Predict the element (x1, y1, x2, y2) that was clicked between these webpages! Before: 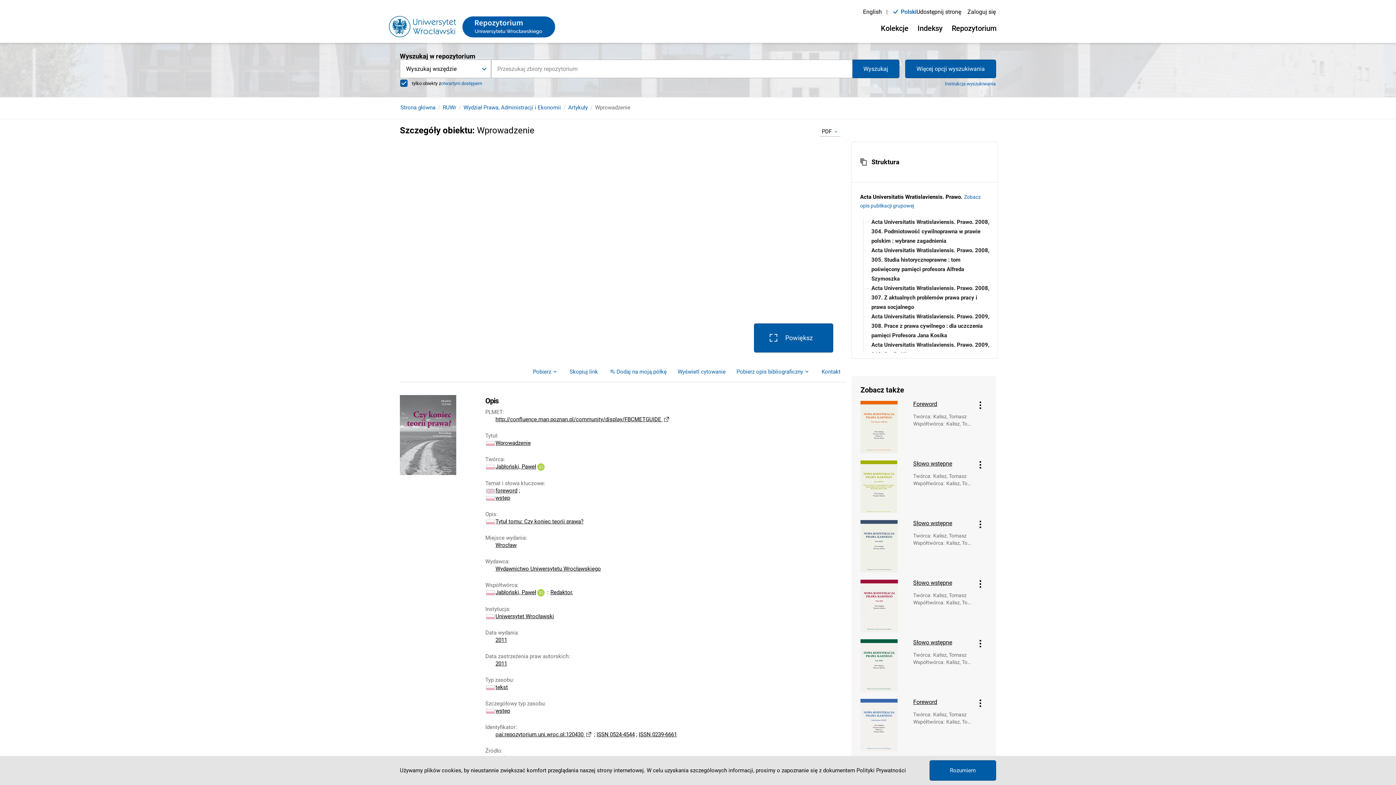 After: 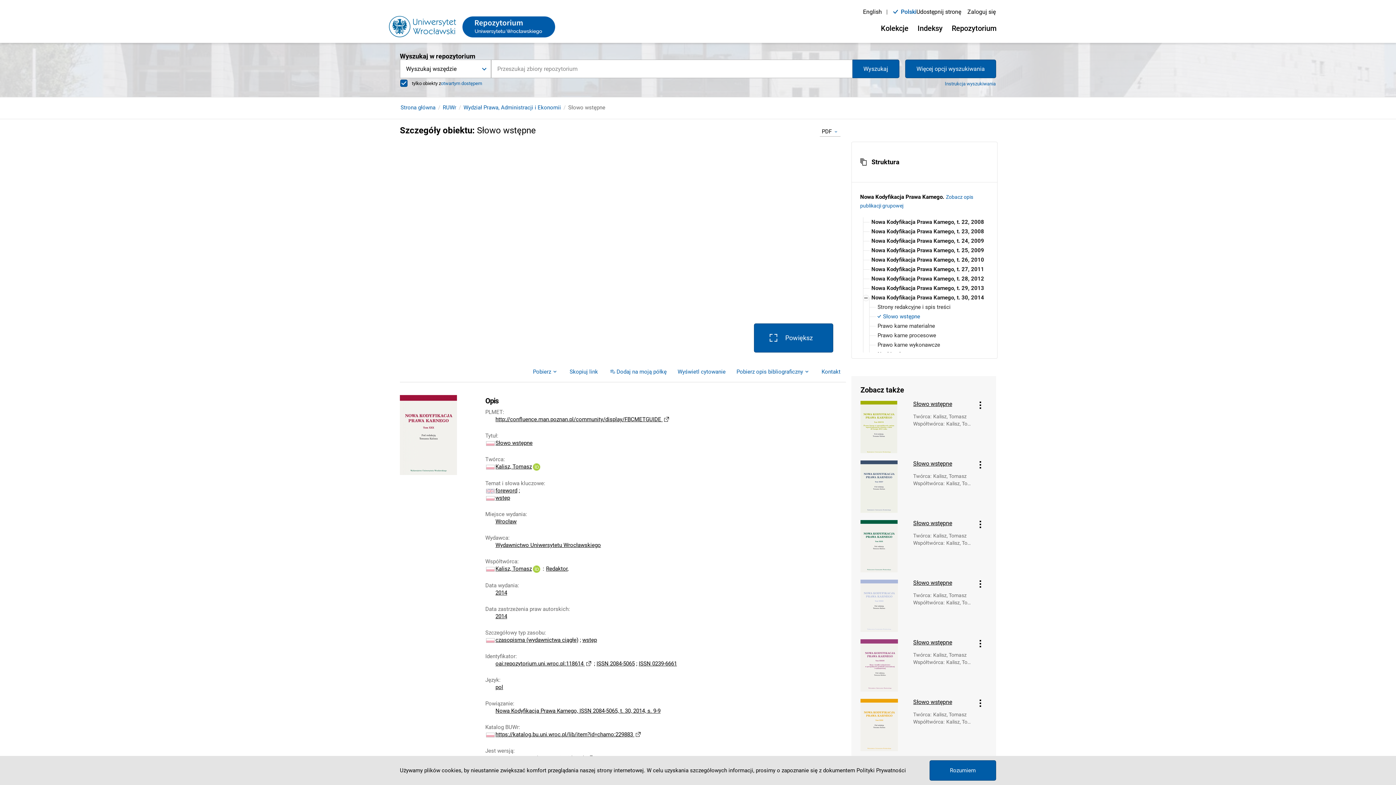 Action: bbox: (913, 580, 974, 586) label: Słowo wstępne